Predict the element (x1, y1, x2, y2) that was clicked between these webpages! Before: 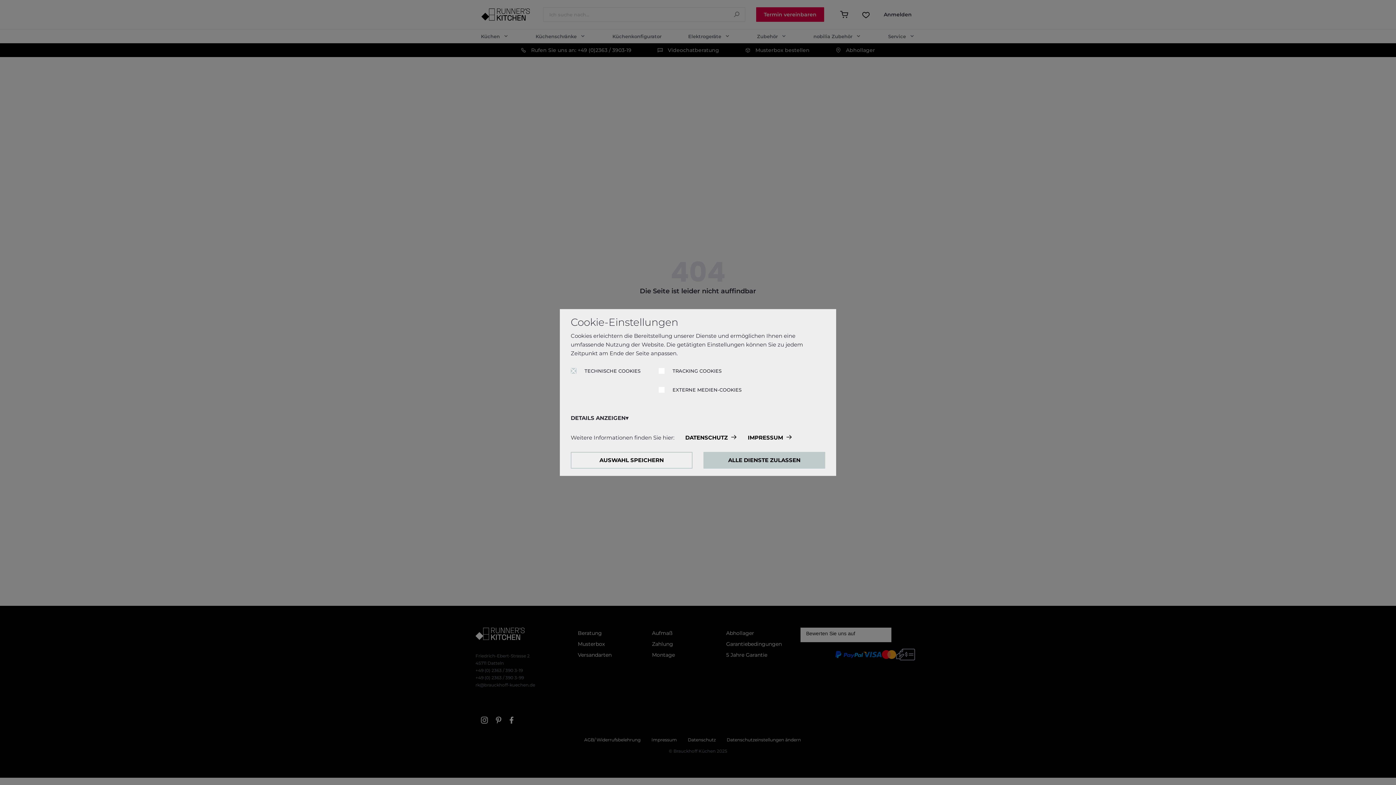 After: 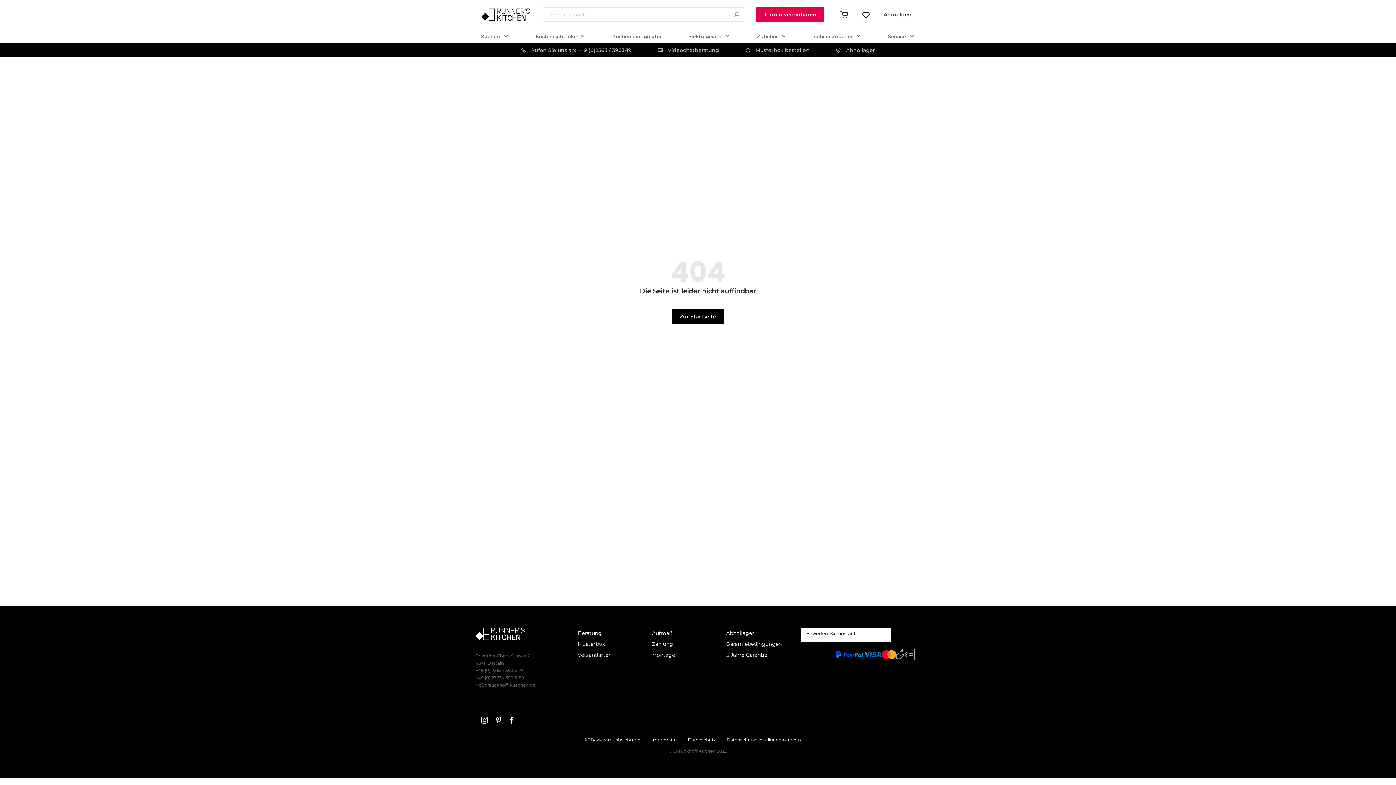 Action: label: AUSWAHL SPEICHERN bbox: (570, 452, 692, 468)